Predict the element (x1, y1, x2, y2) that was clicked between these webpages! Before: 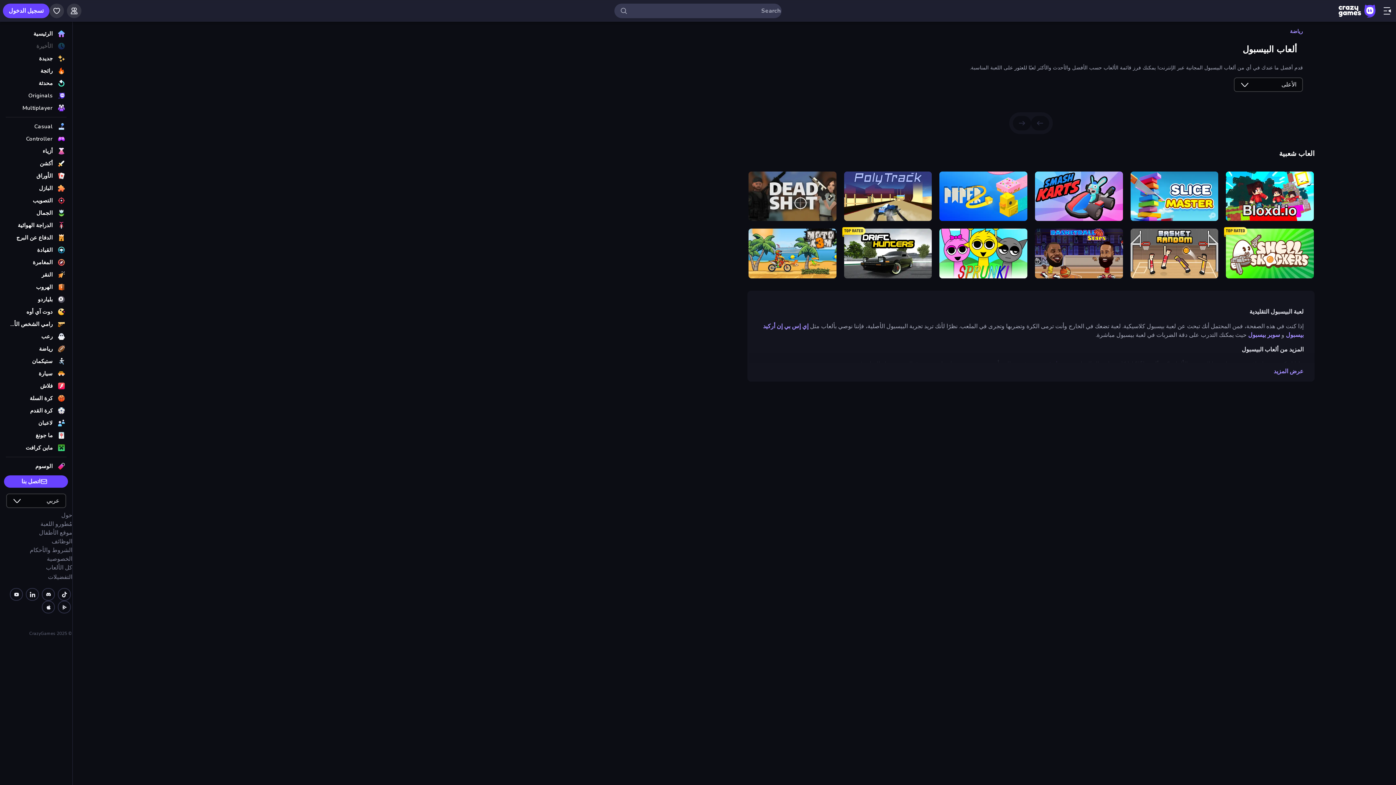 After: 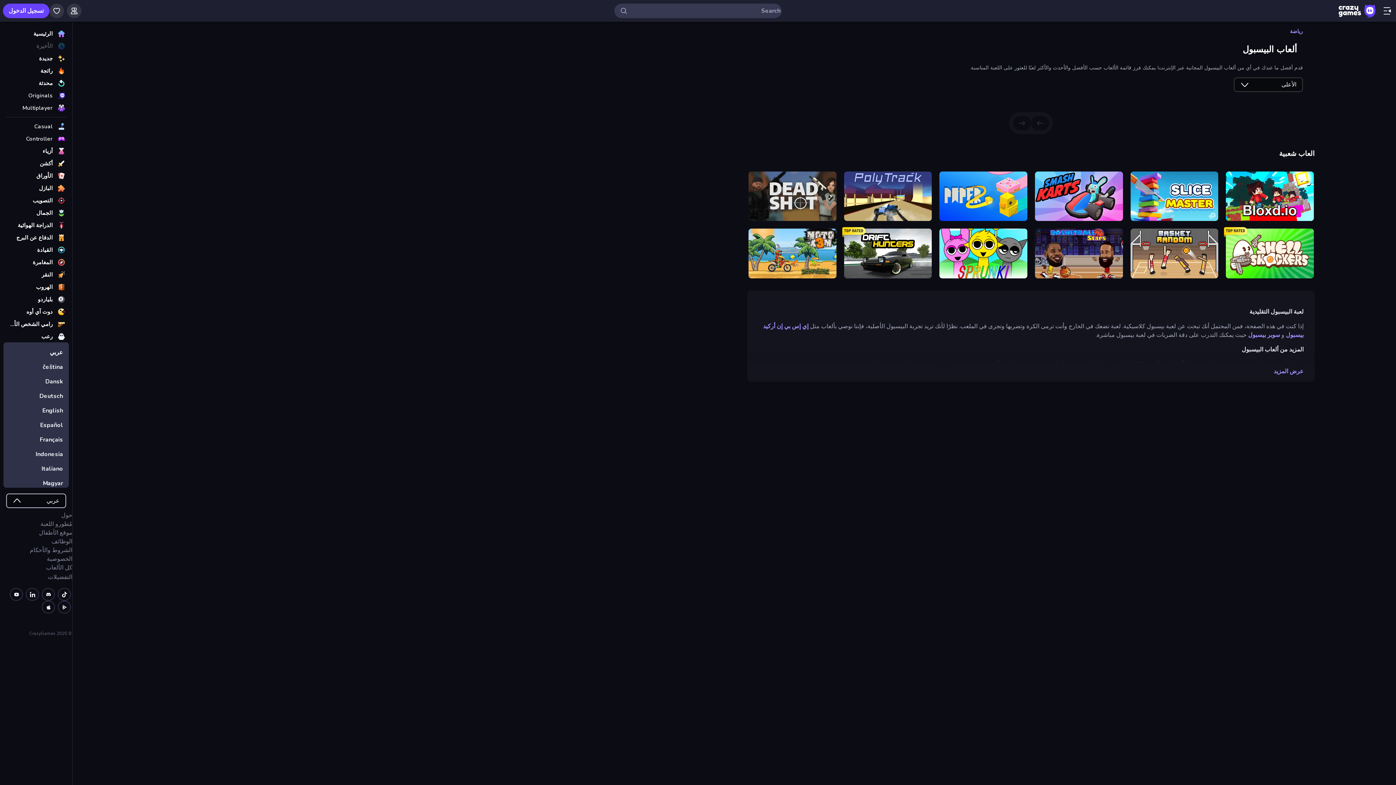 Action: bbox: (6, 493, 66, 508) label: عربي